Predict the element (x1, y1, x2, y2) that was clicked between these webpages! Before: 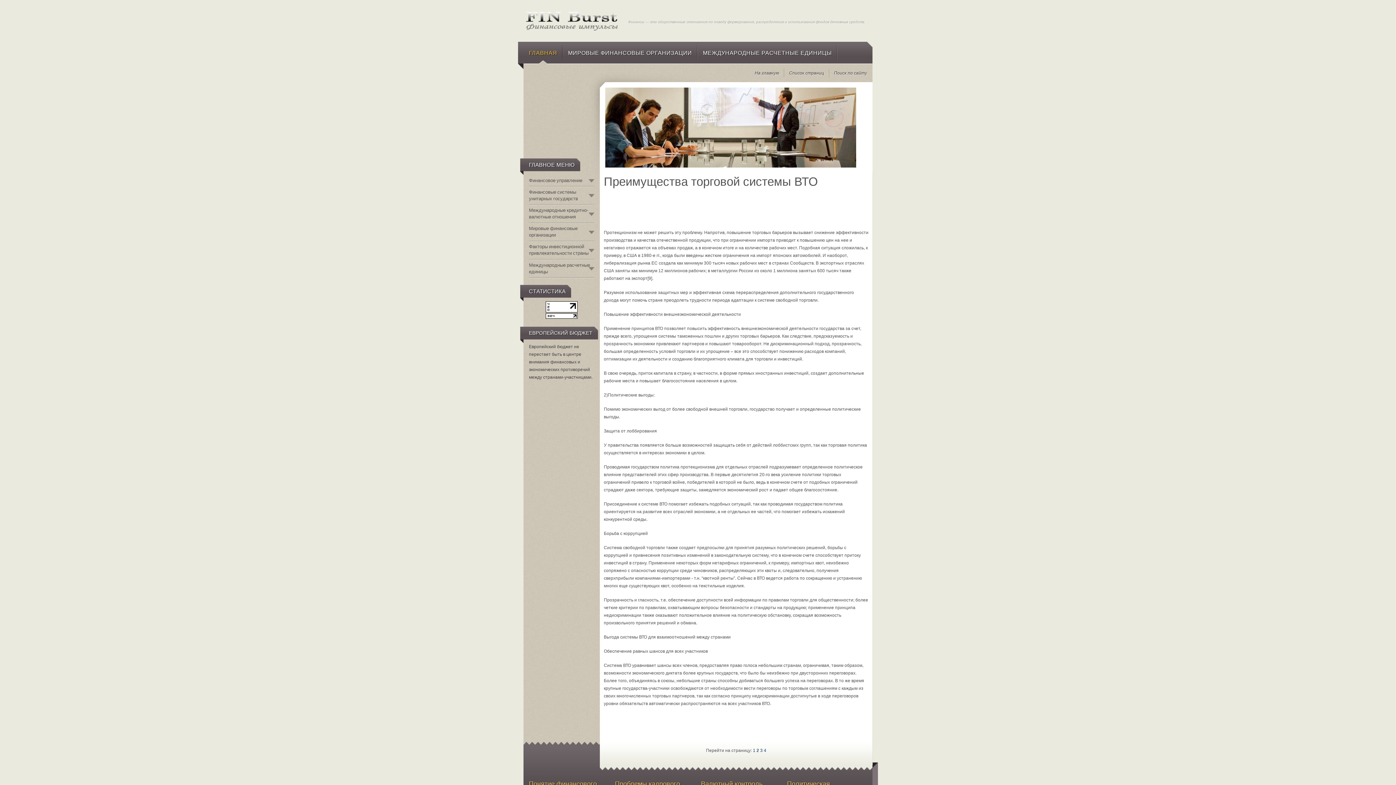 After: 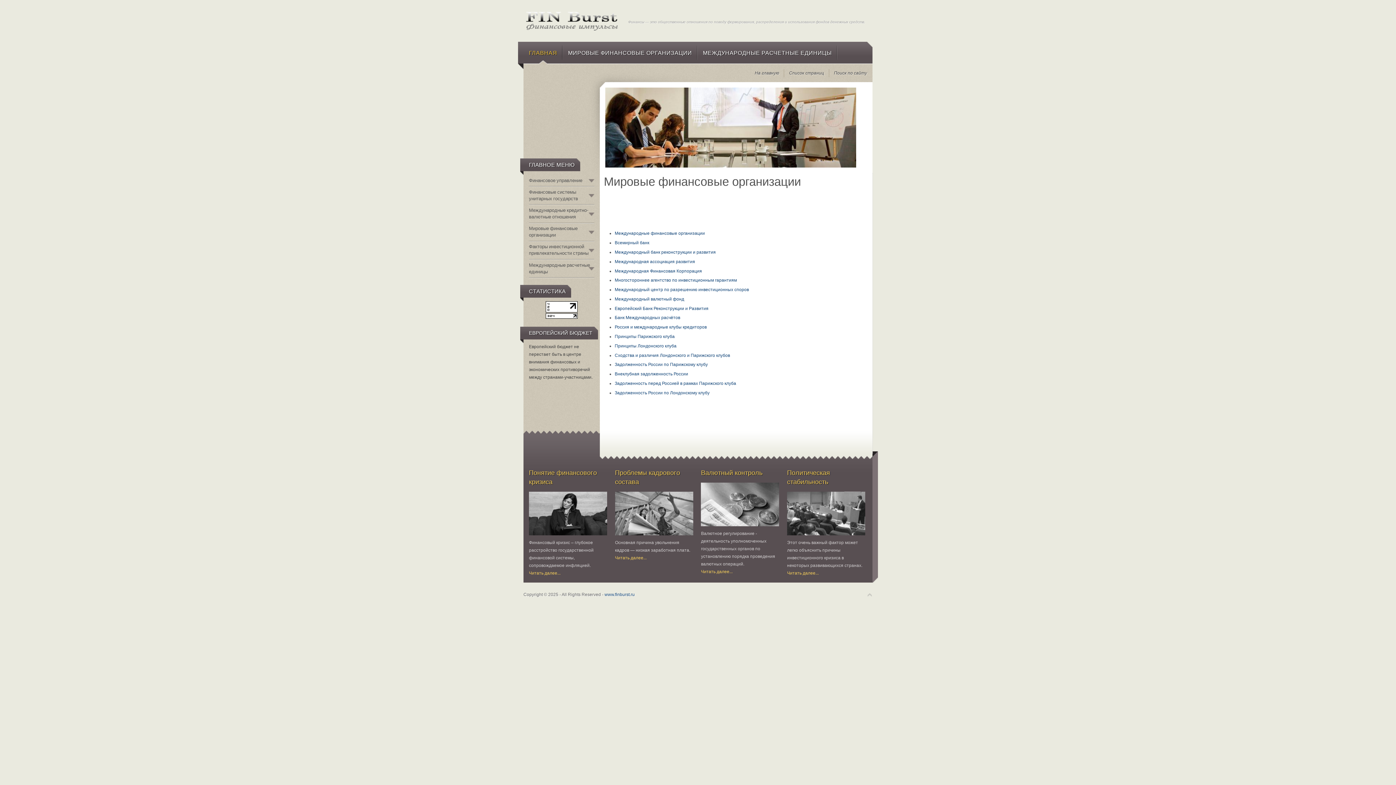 Action: bbox: (529, 225, 577, 238) label: Мировые финансовые организации